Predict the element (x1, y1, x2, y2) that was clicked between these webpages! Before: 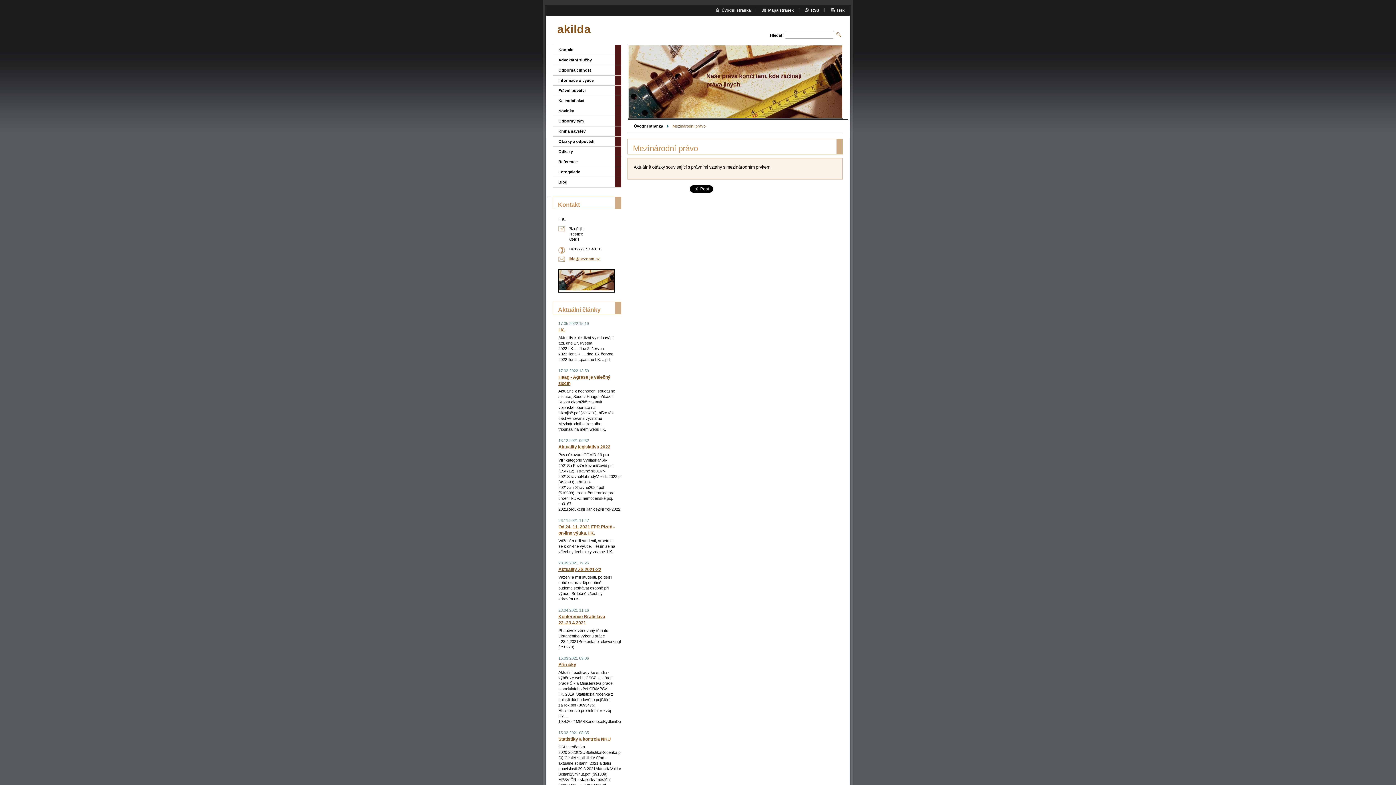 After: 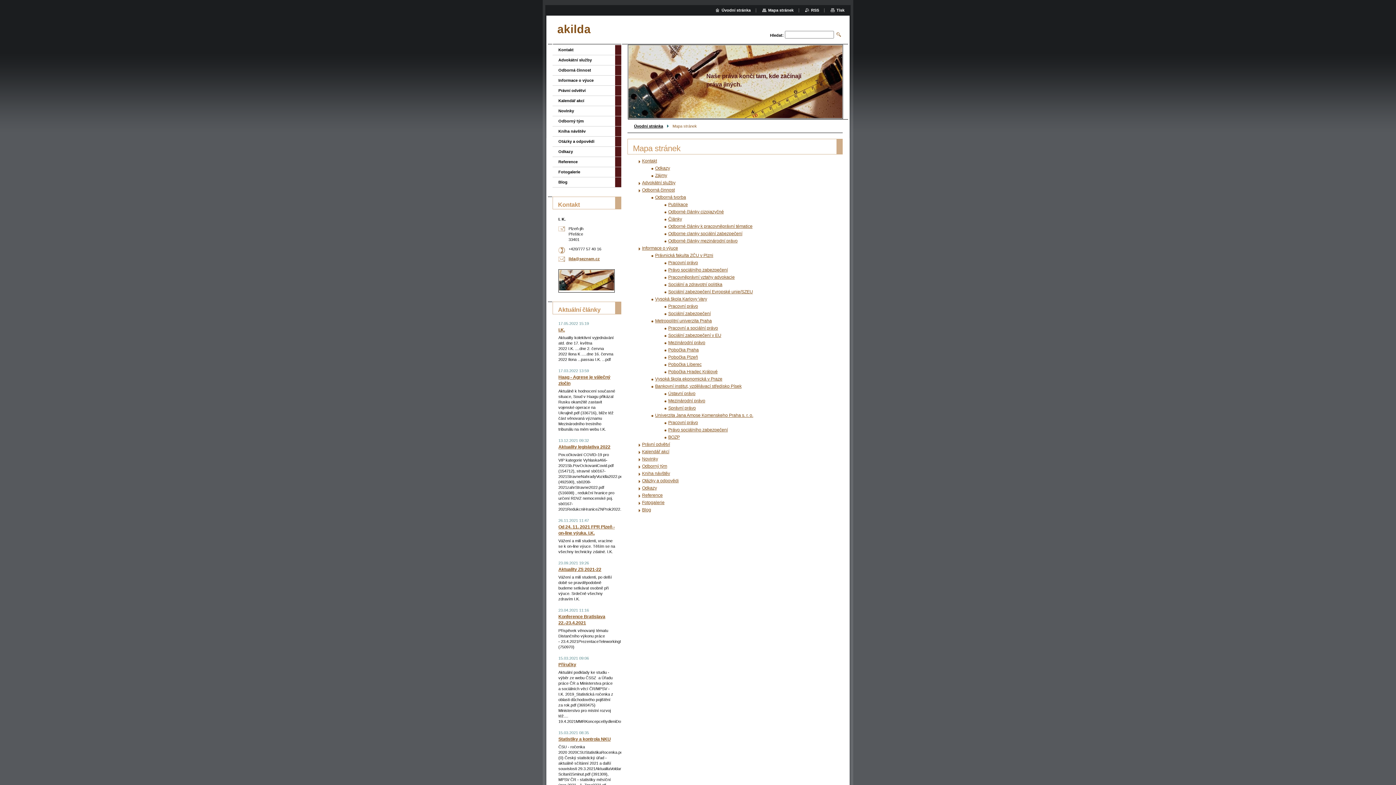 Action: label: Mapa stránek bbox: (762, 8, 793, 12)